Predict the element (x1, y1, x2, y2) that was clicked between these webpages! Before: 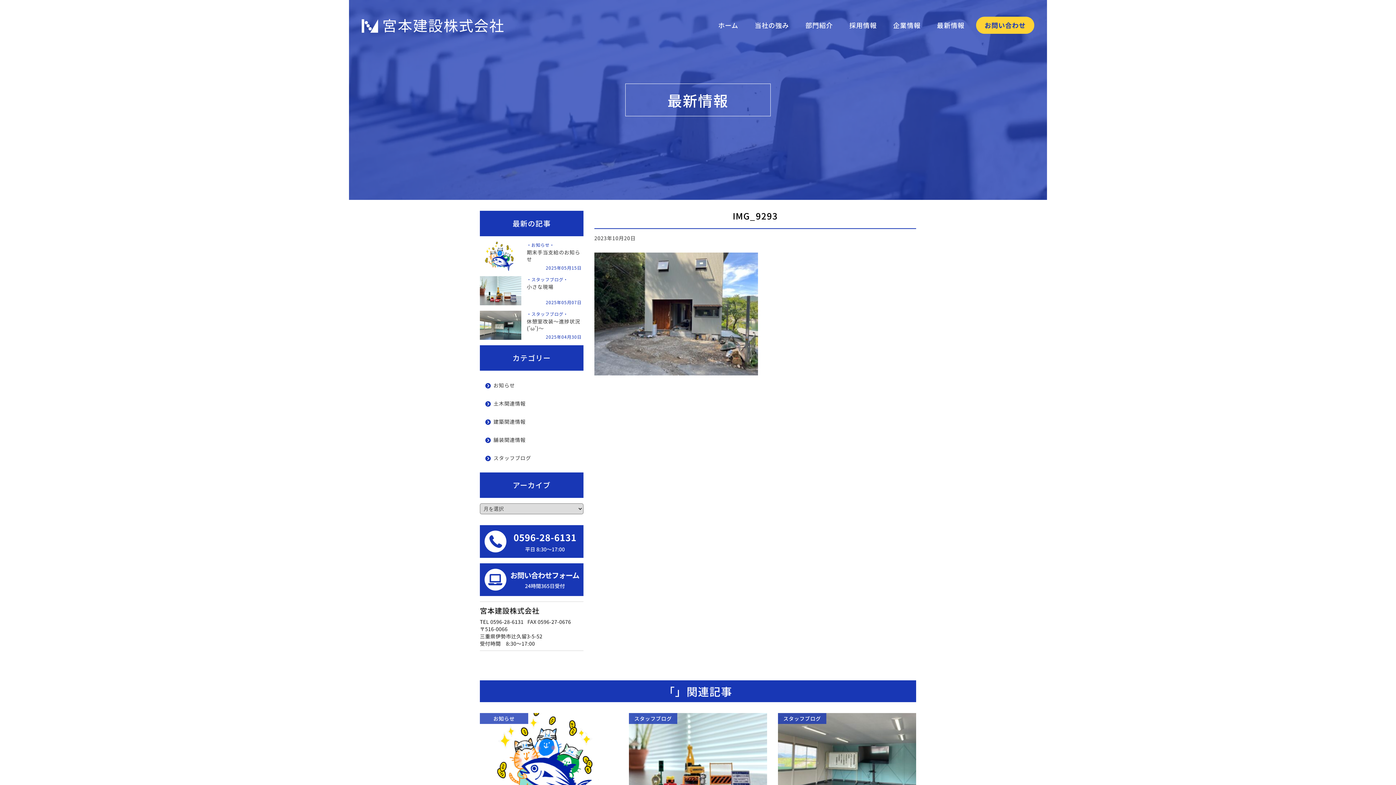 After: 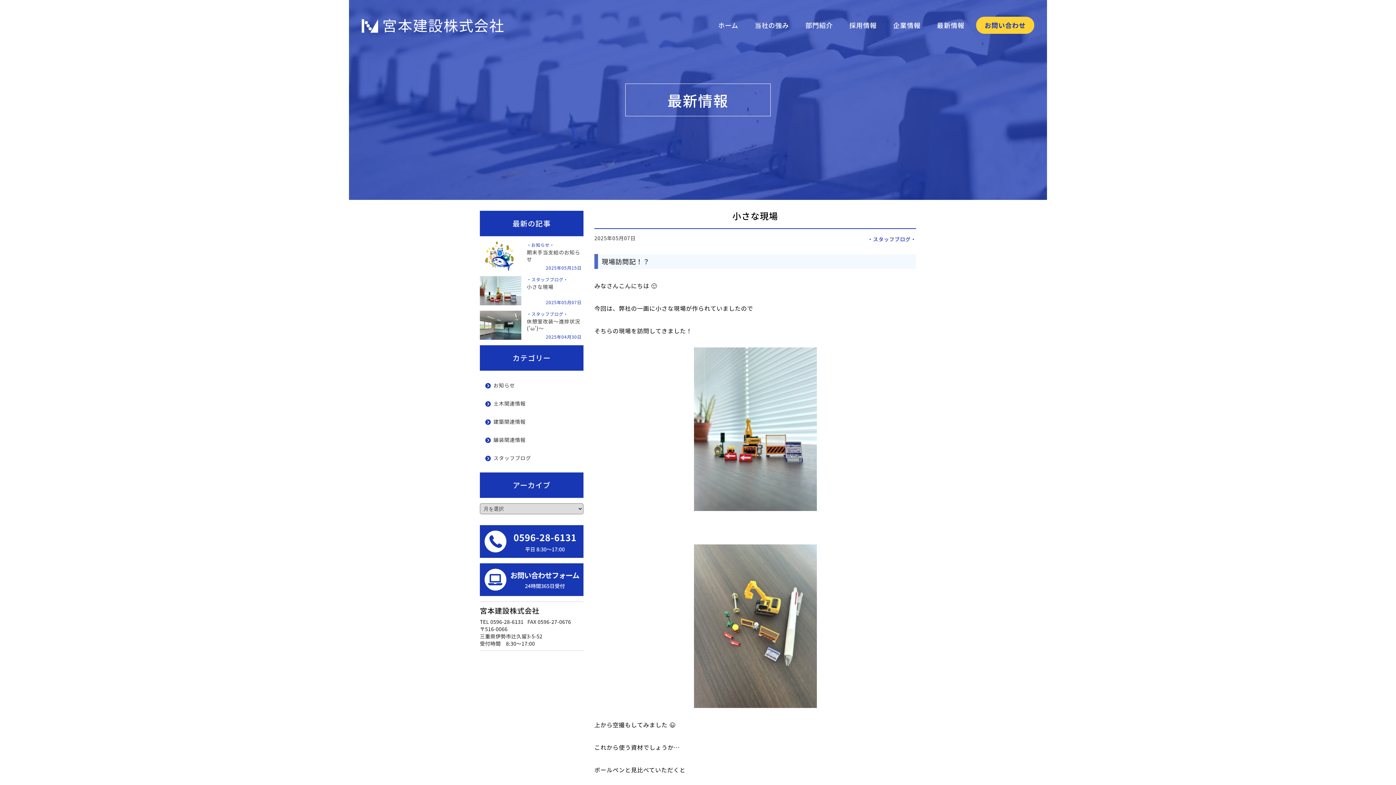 Action: bbox: (480, 276, 583, 305) label: ・スタッフブログ・
小さな現場
2025年05月07日